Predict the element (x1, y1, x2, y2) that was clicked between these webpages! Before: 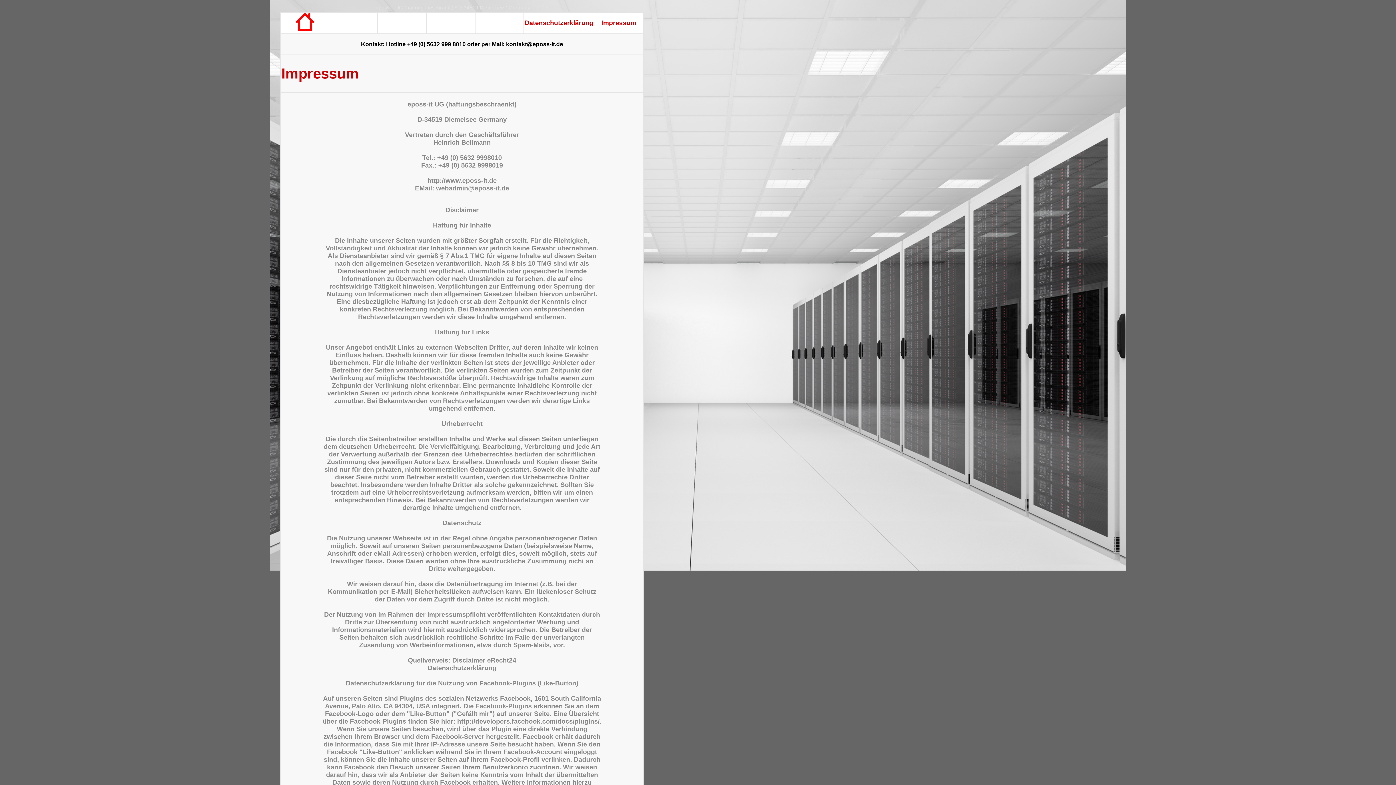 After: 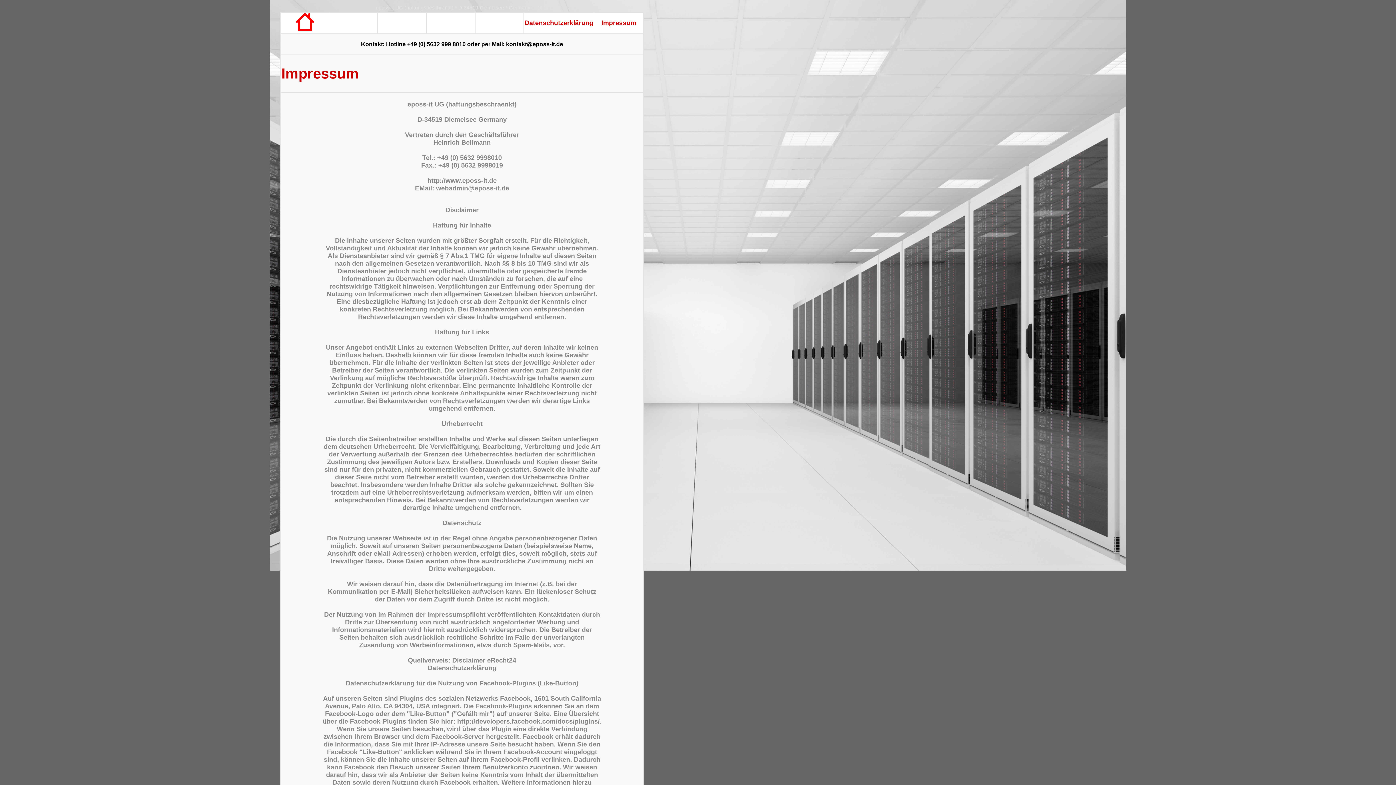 Action: bbox: (601, 19, 636, 26) label: Impressum